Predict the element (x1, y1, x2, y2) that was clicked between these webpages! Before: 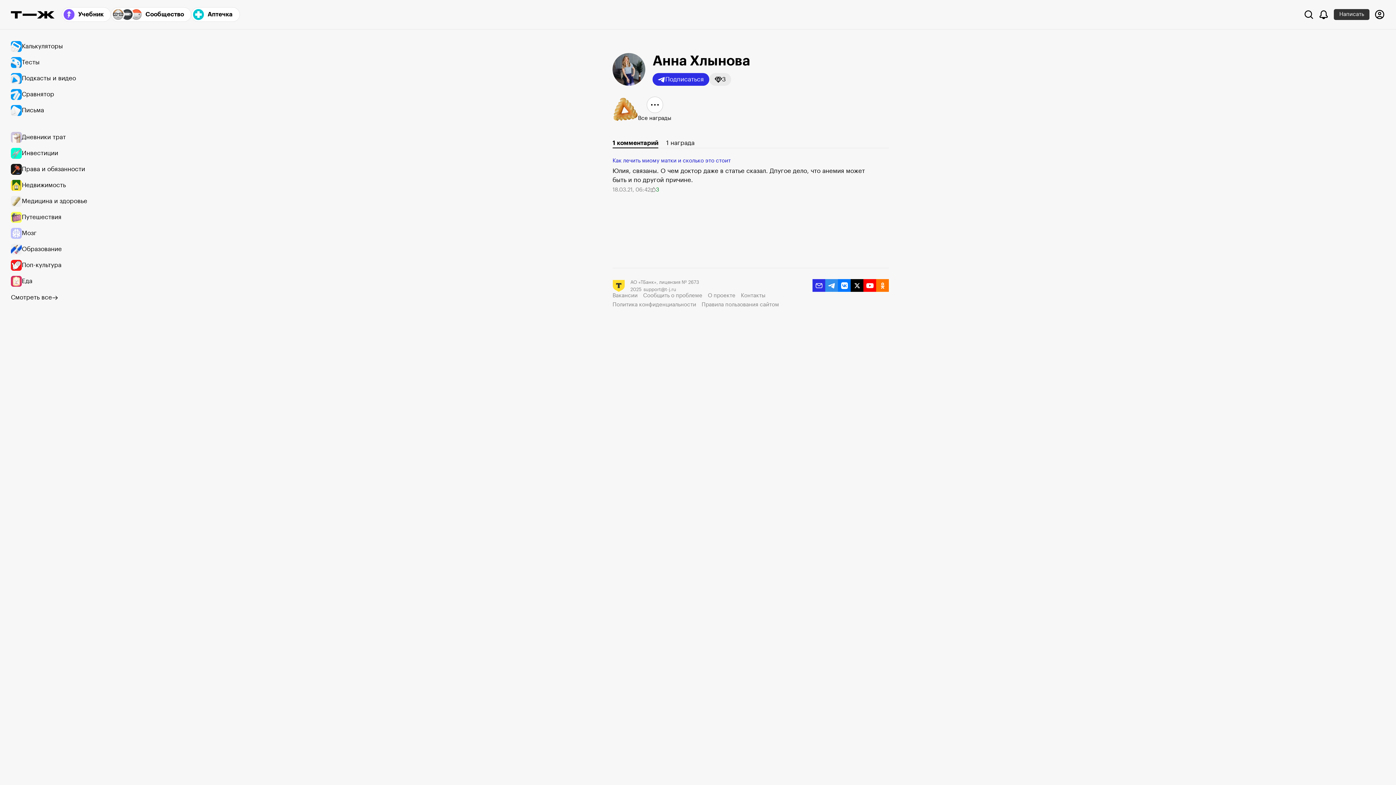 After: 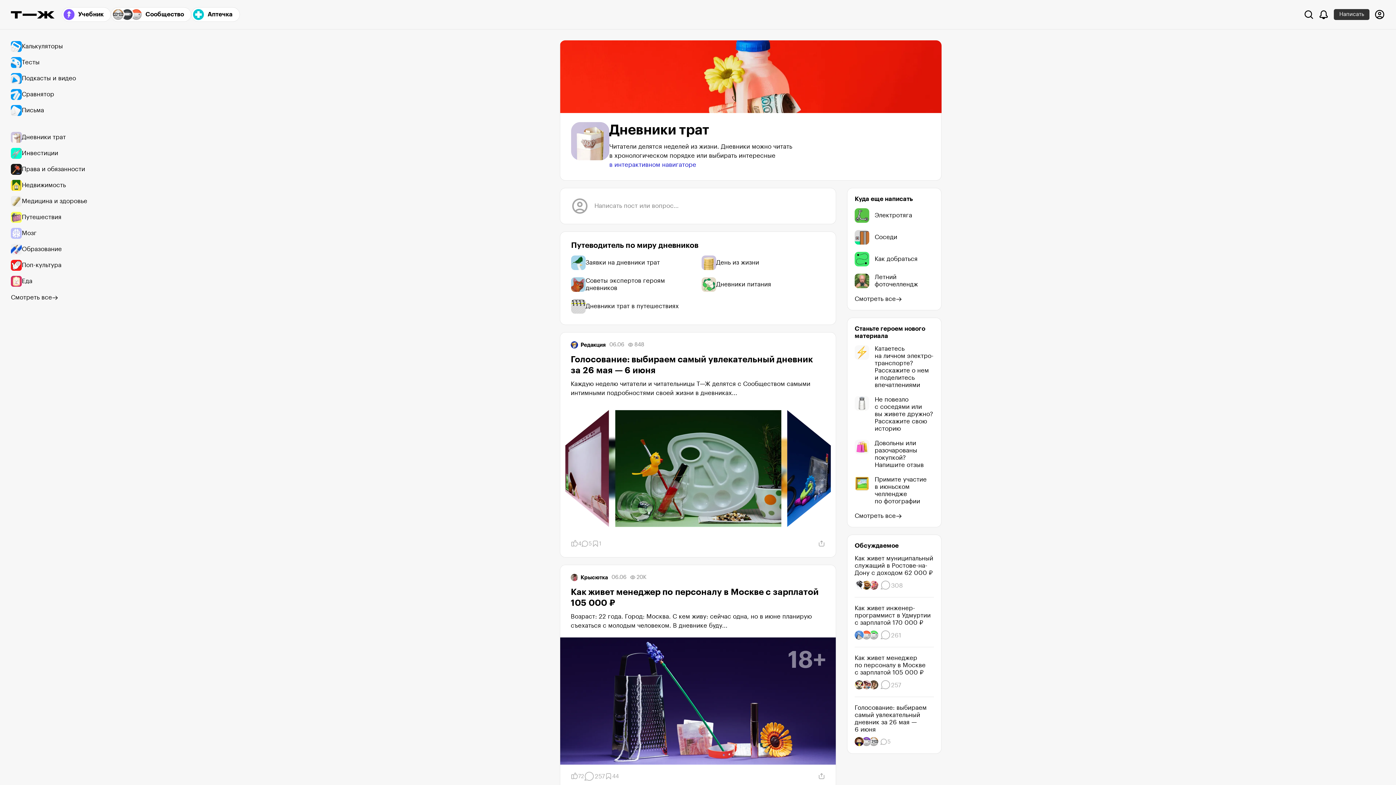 Action: label: Дневники трат bbox: (10, 129, 94, 145)